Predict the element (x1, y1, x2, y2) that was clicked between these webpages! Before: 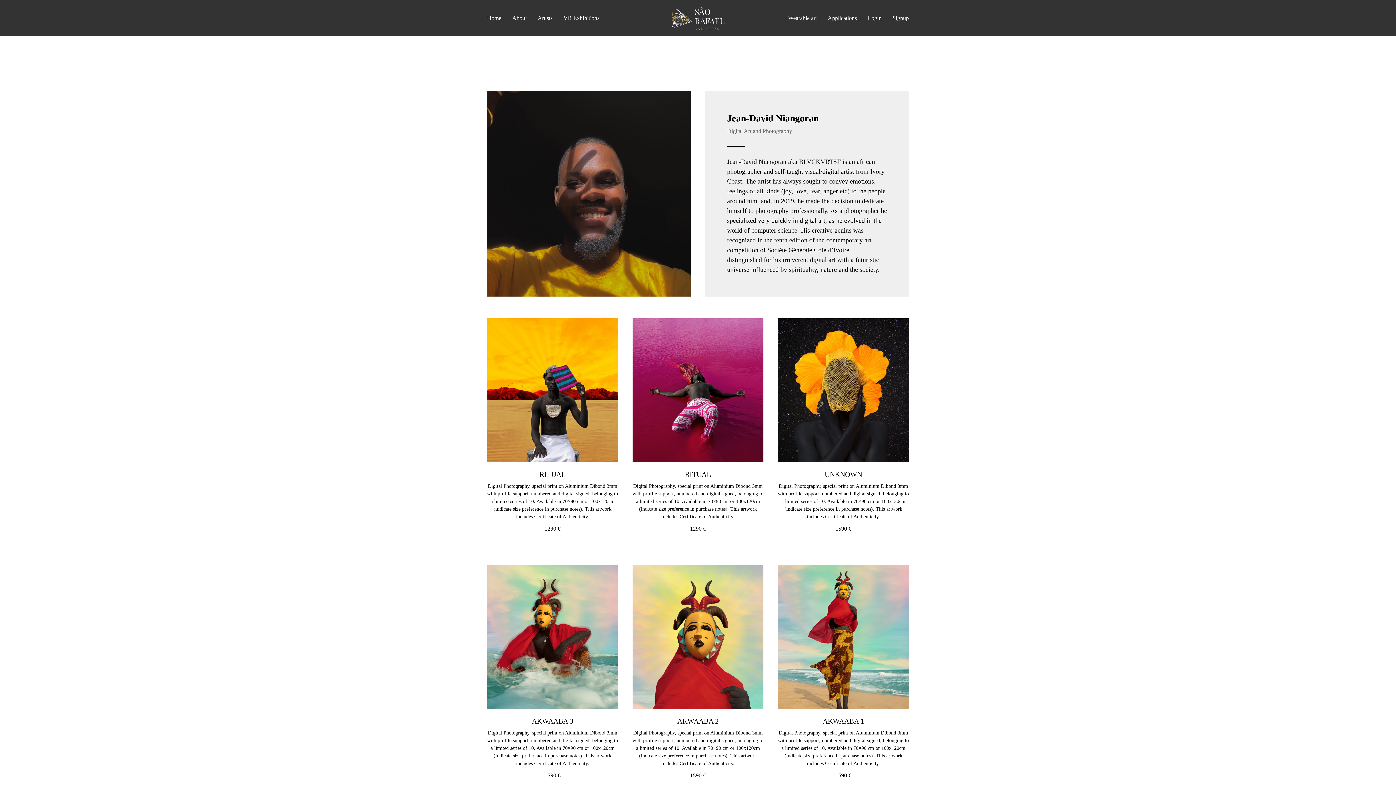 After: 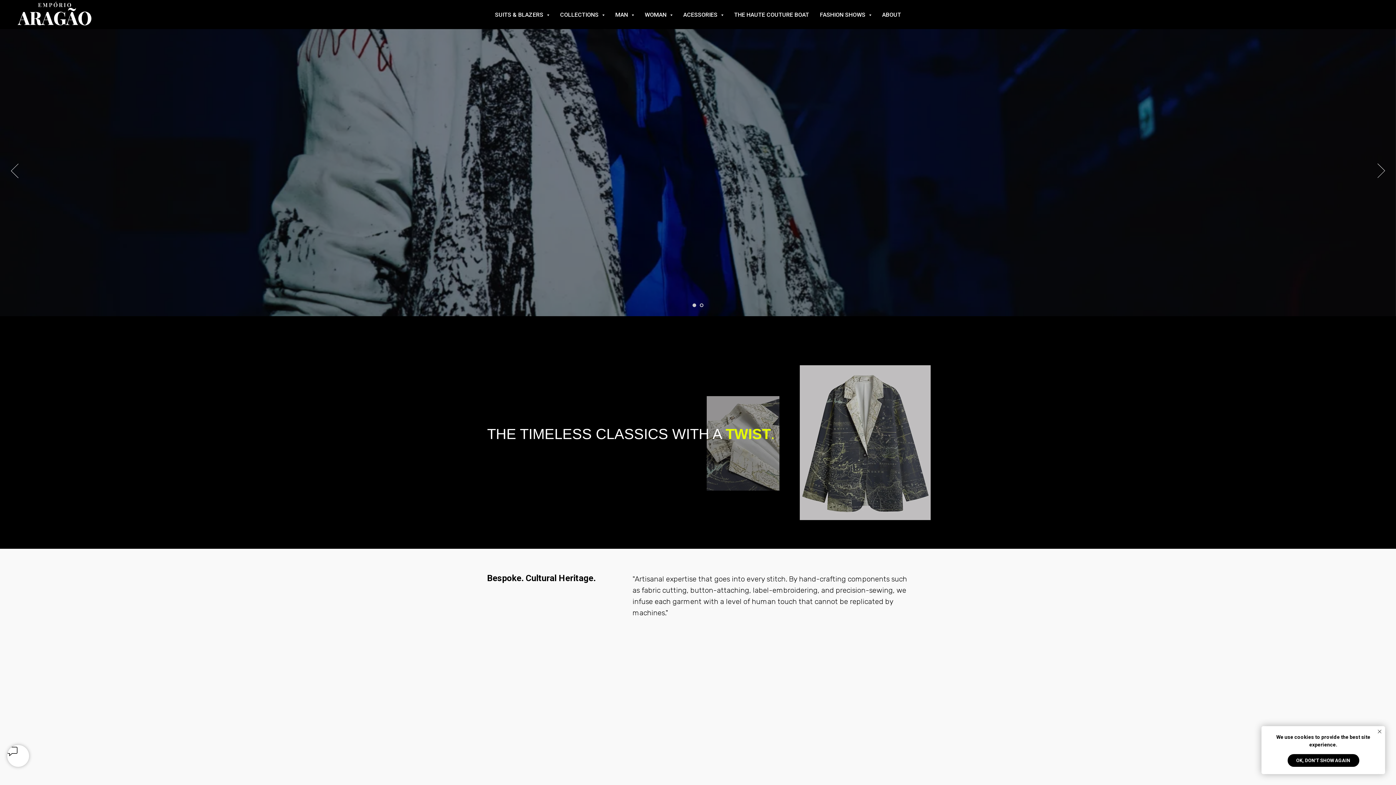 Action: bbox: (788, 14, 817, 21) label: Wearable art